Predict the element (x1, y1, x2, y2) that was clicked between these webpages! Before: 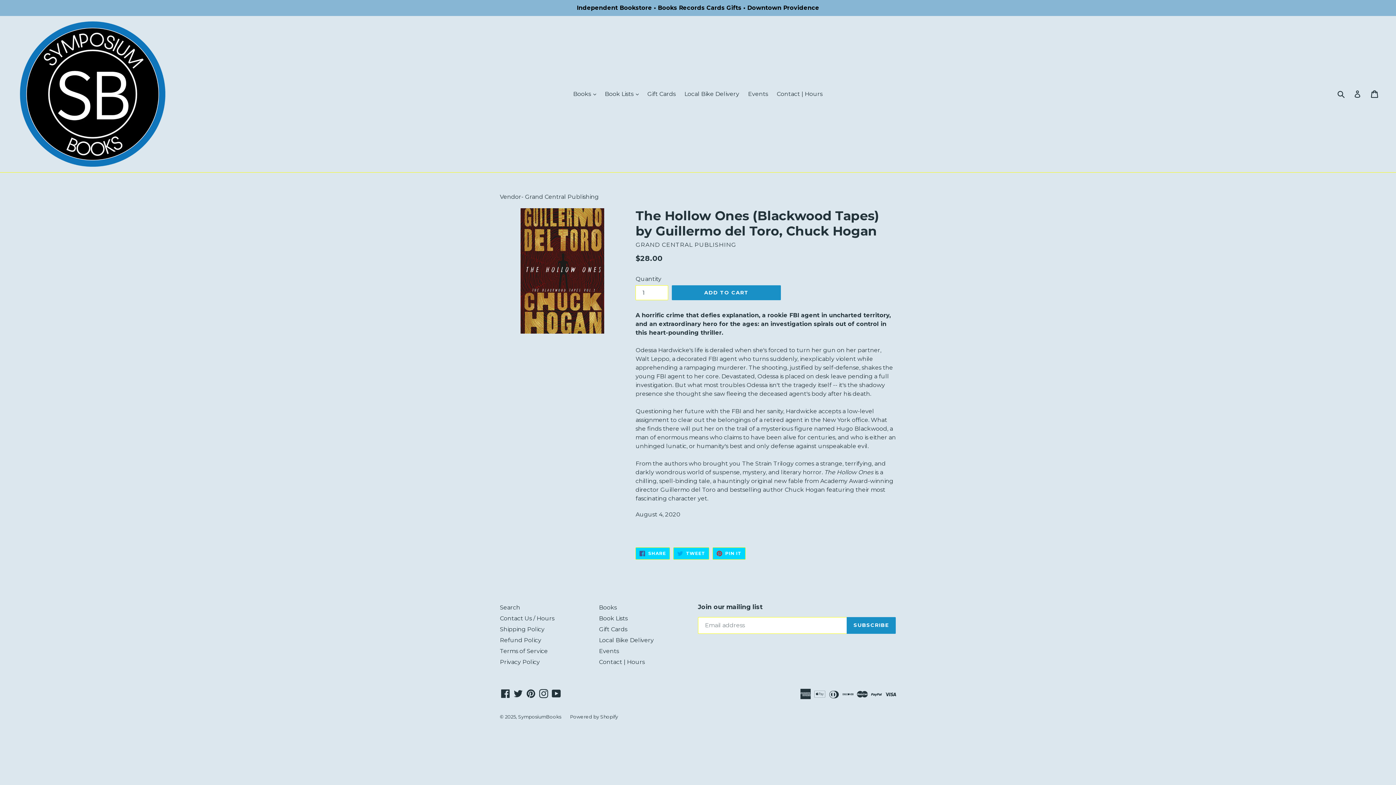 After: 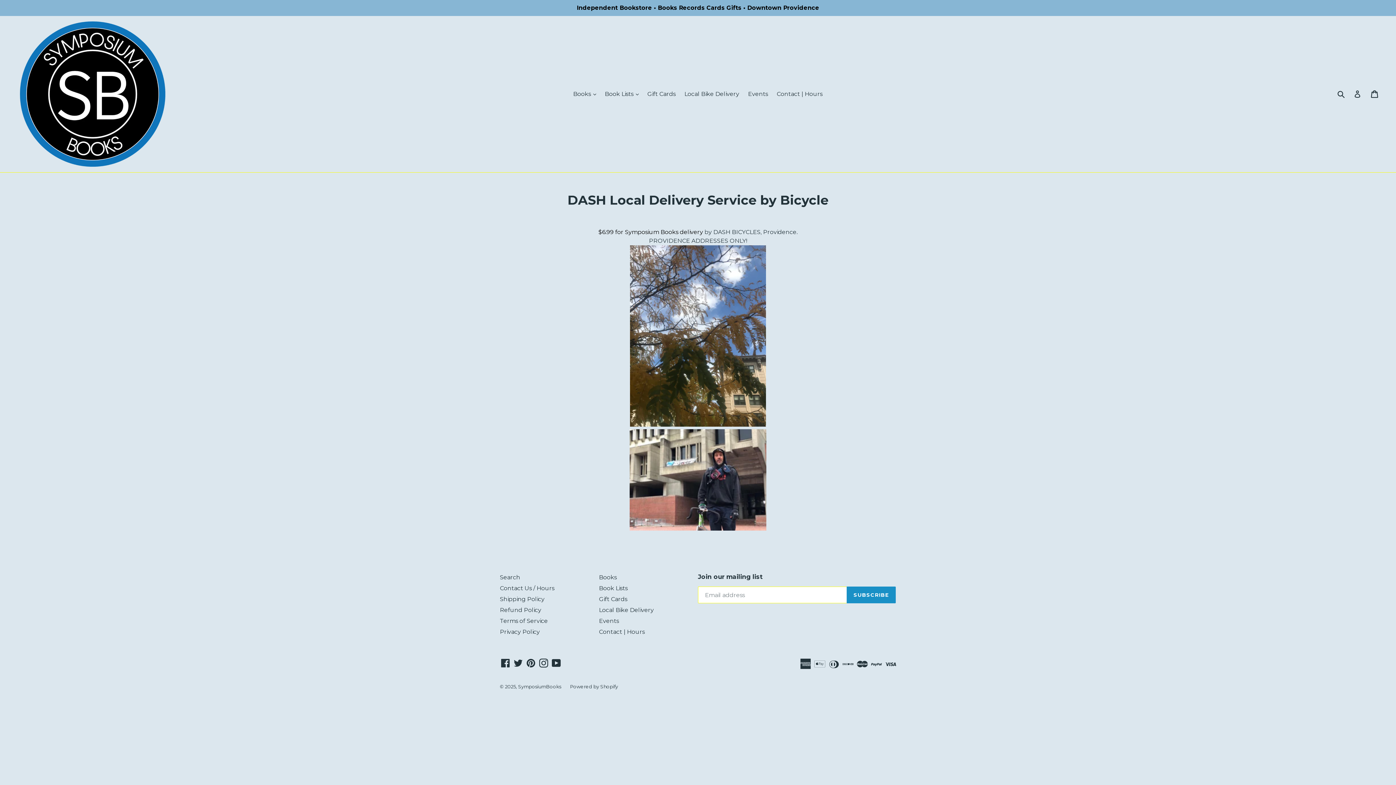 Action: label: Local Bike Delivery bbox: (680, 88, 743, 99)